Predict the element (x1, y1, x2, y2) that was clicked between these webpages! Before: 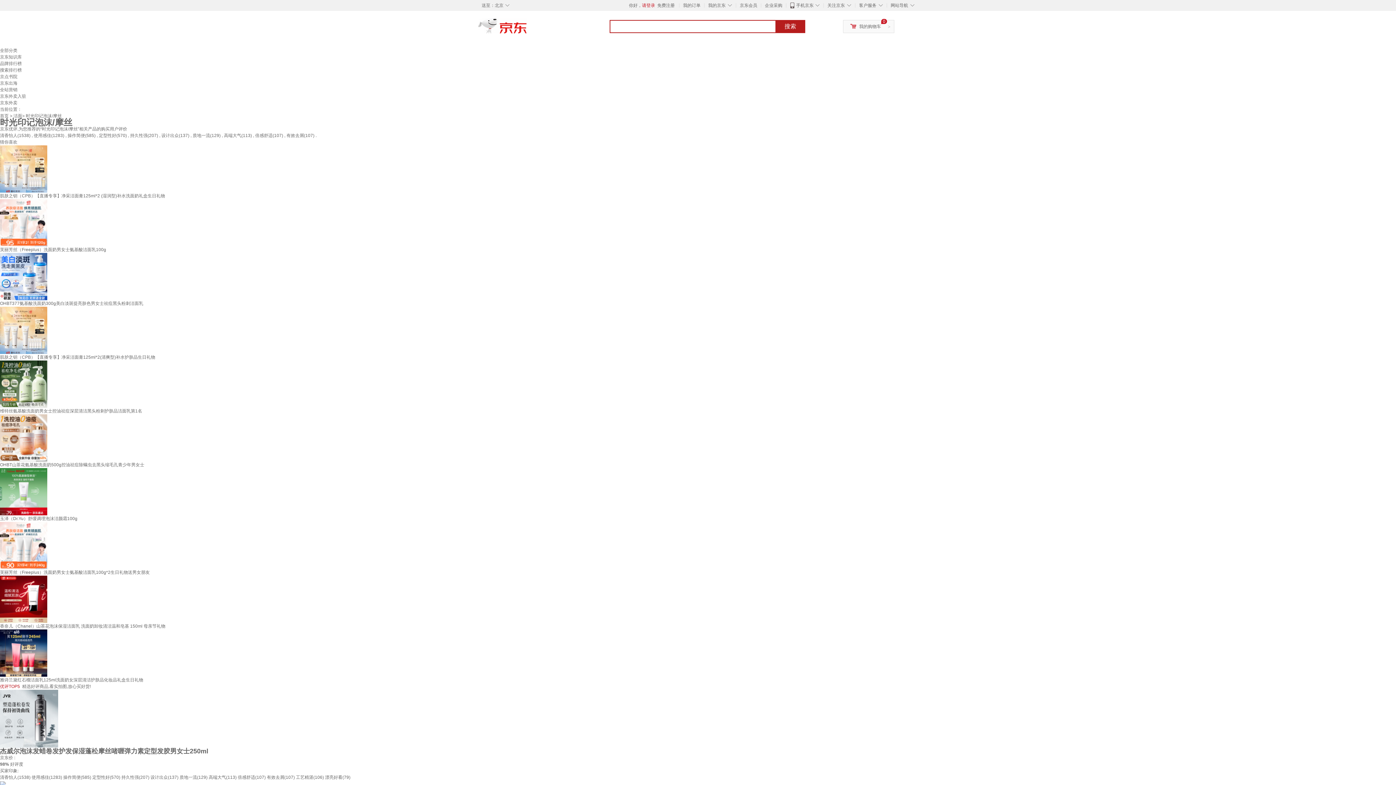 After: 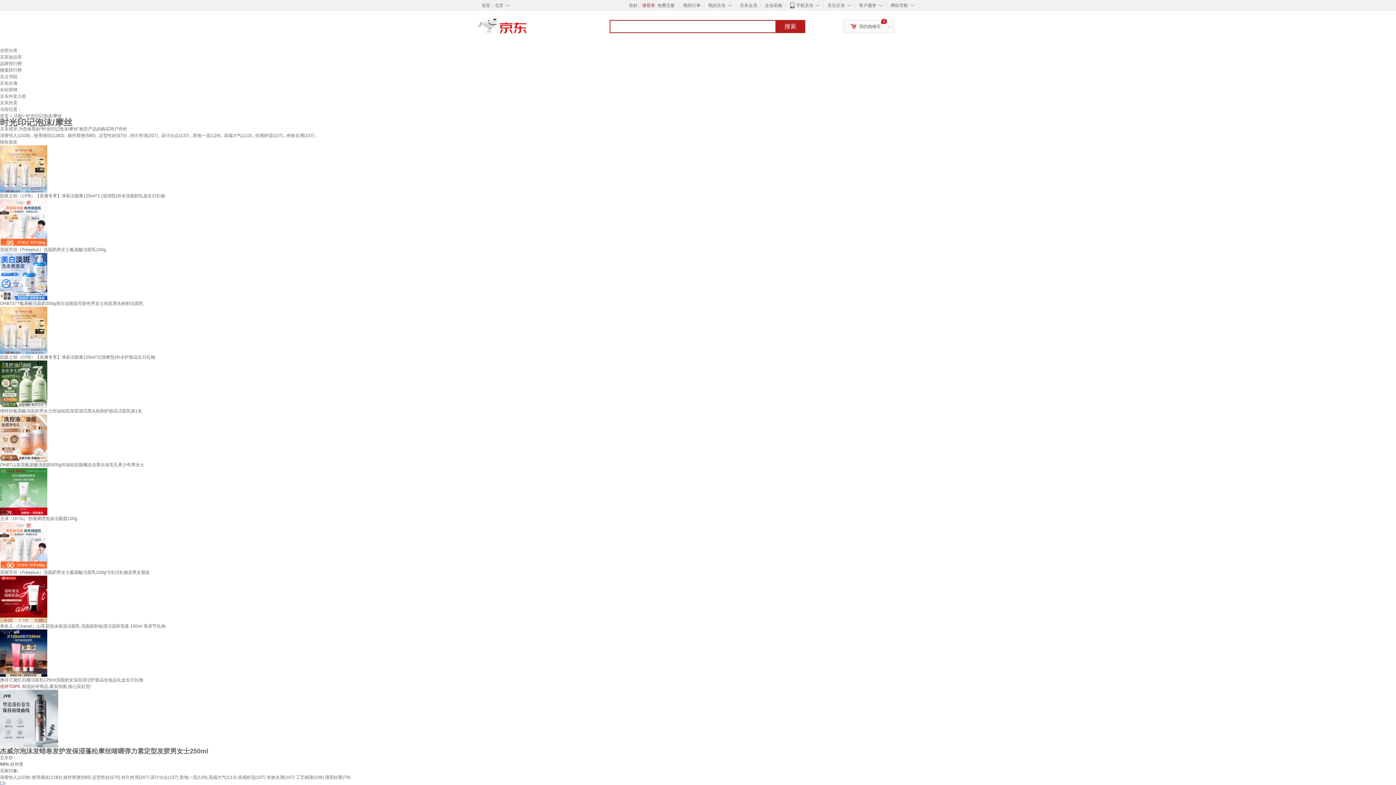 Action: bbox: (0, 489, 47, 494)